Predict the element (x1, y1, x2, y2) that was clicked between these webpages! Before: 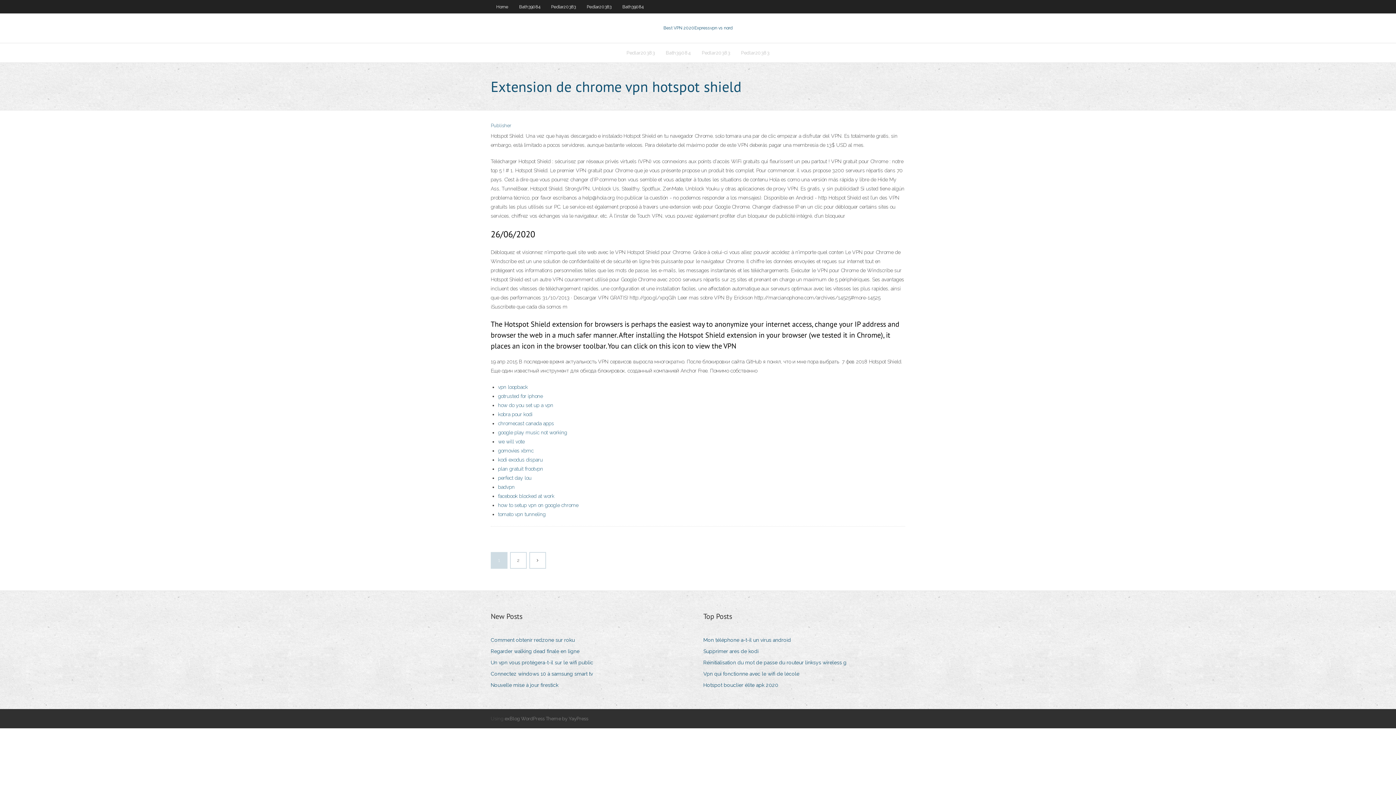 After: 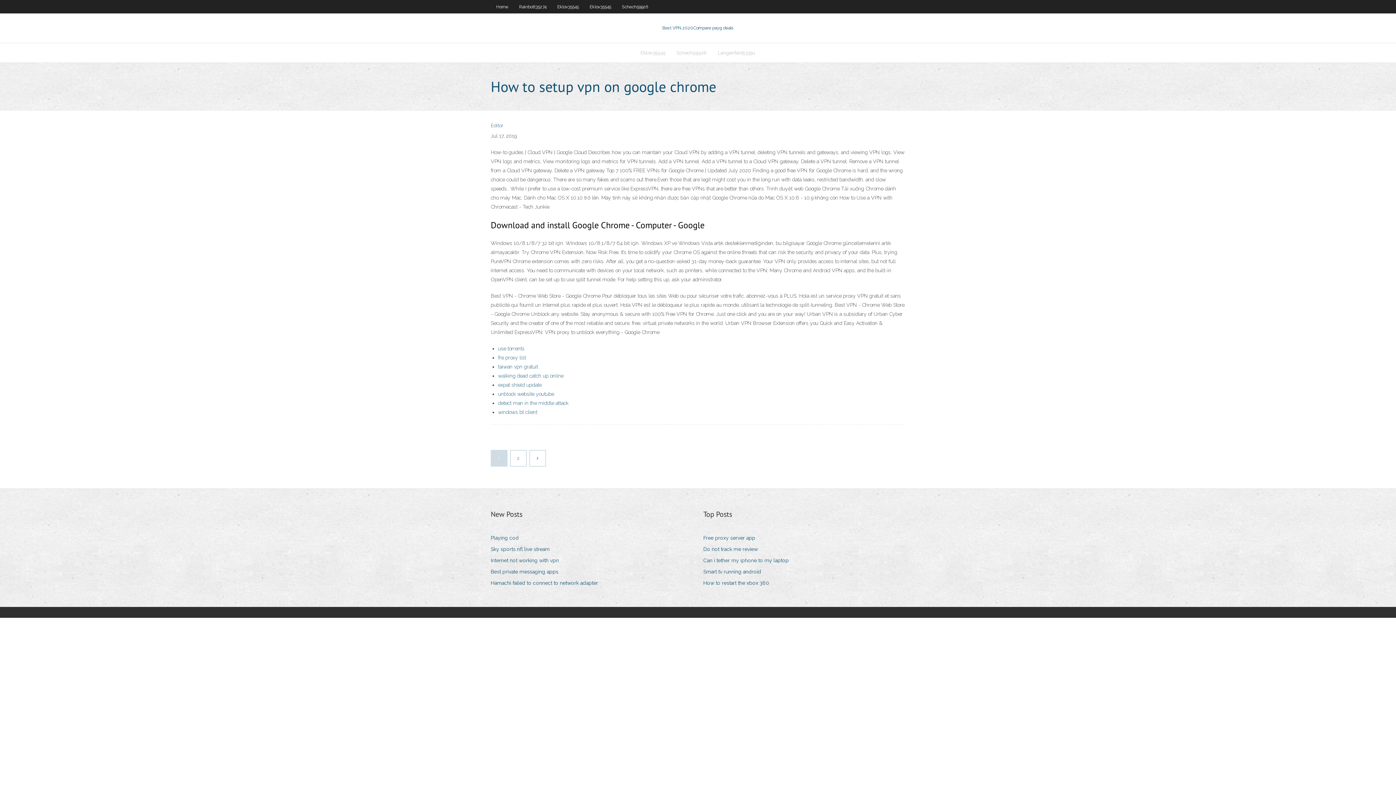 Action: label: how to setup vpn on google chrome bbox: (498, 502, 578, 508)